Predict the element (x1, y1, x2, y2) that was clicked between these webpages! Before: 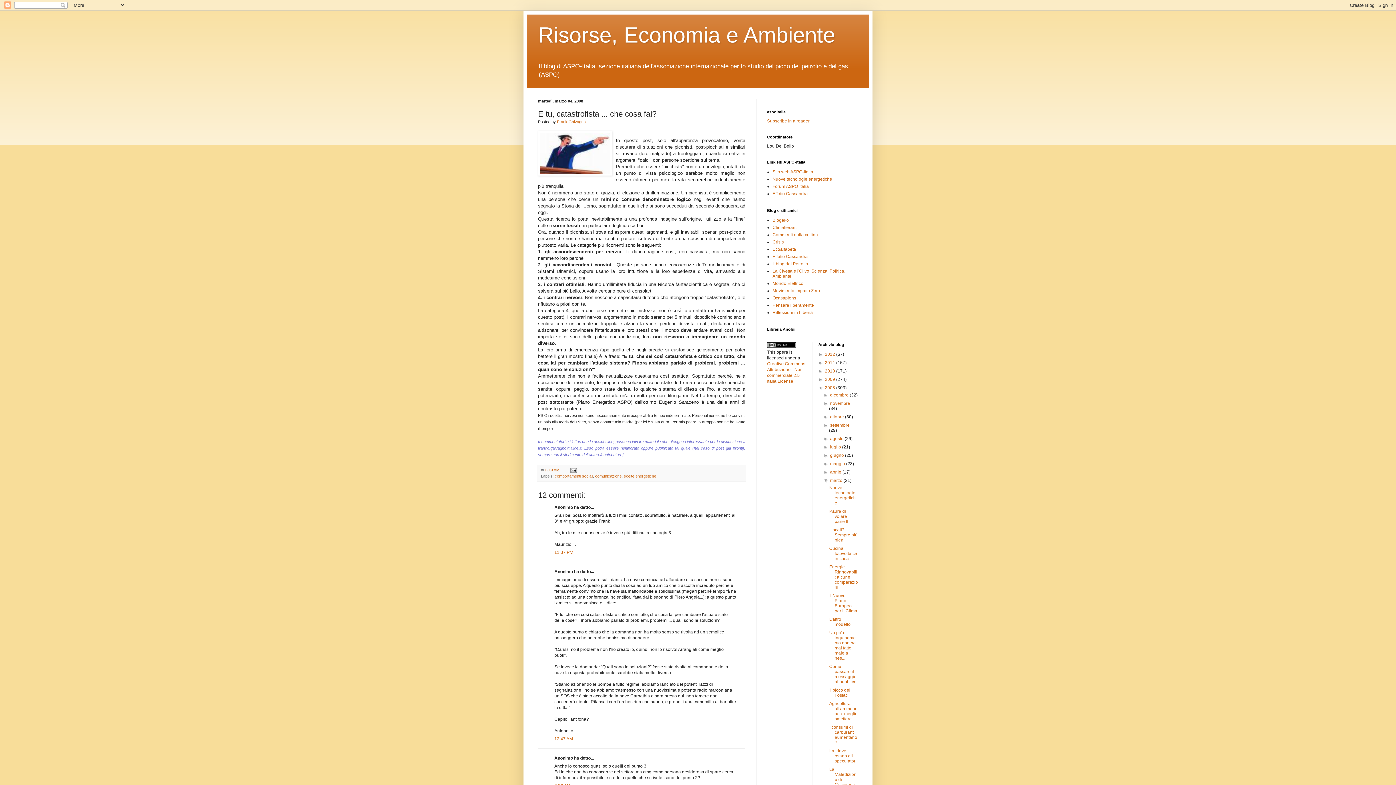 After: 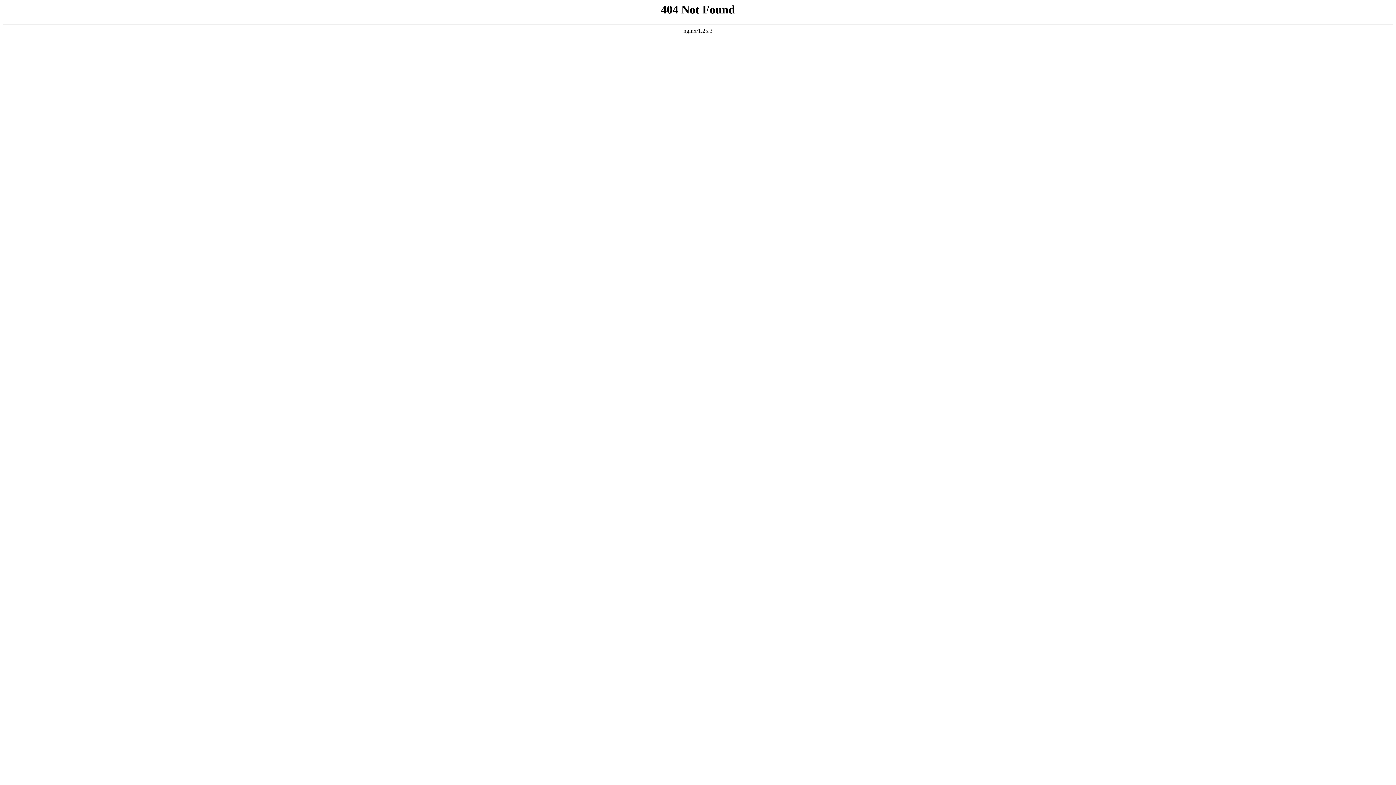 Action: bbox: (772, 295, 796, 300) label: Ocasapiens